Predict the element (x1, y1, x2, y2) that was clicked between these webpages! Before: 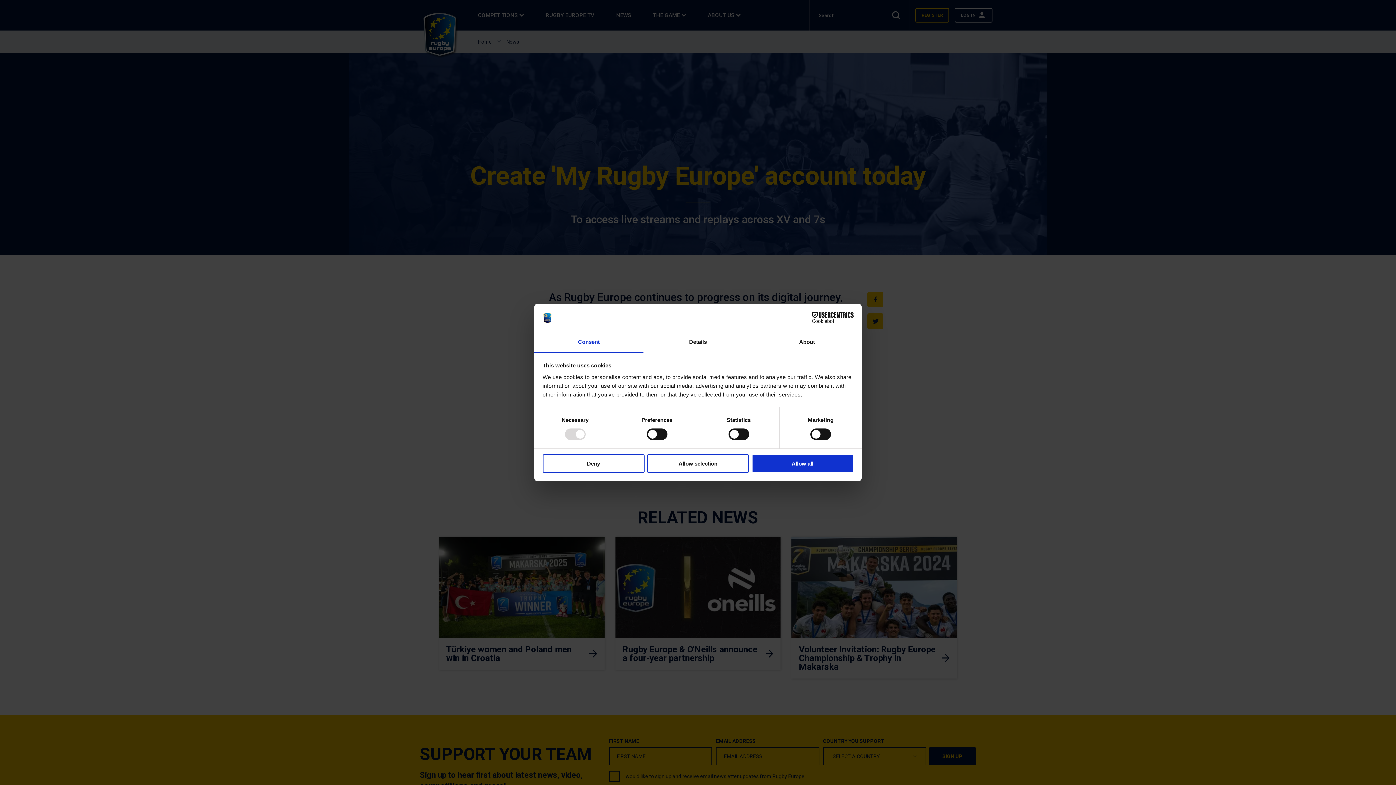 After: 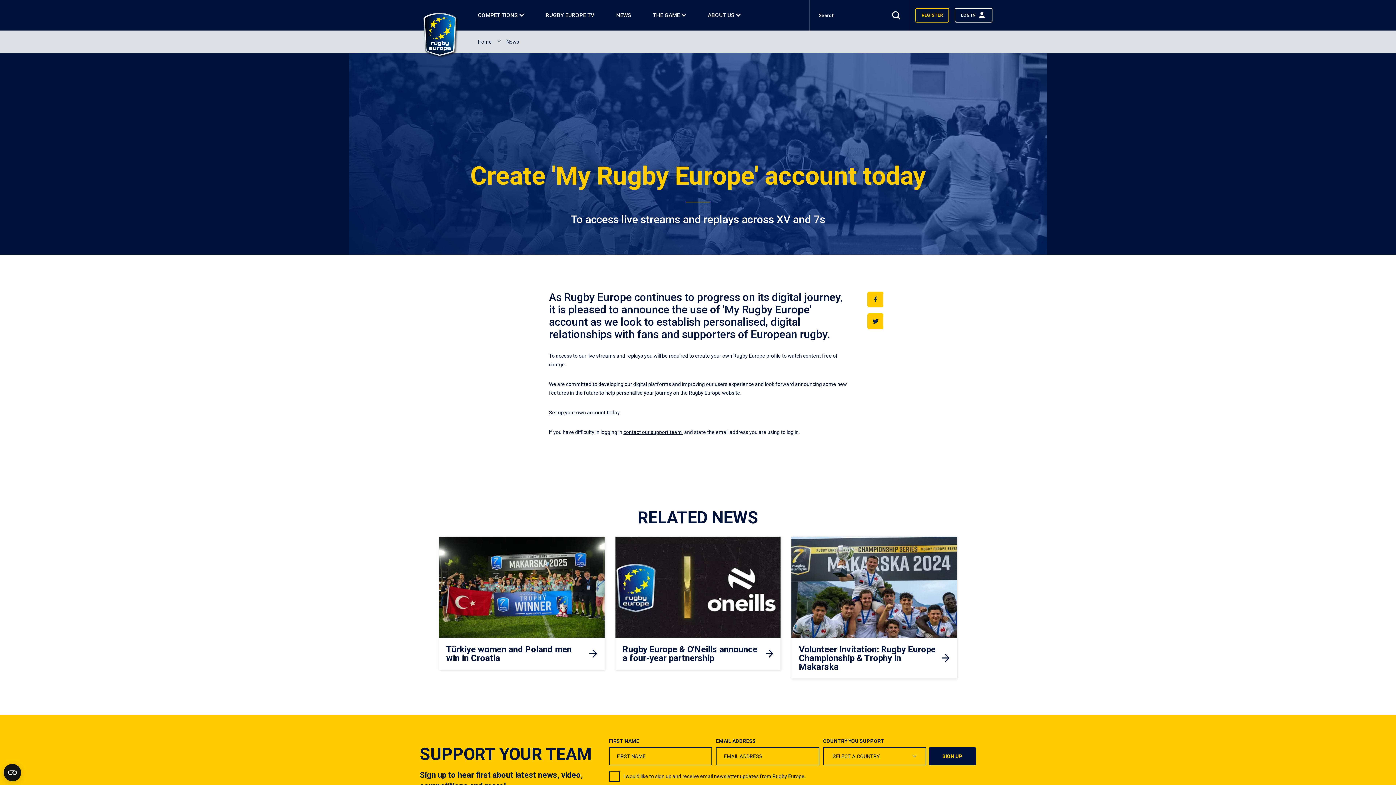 Action: label: Deny bbox: (542, 454, 644, 472)